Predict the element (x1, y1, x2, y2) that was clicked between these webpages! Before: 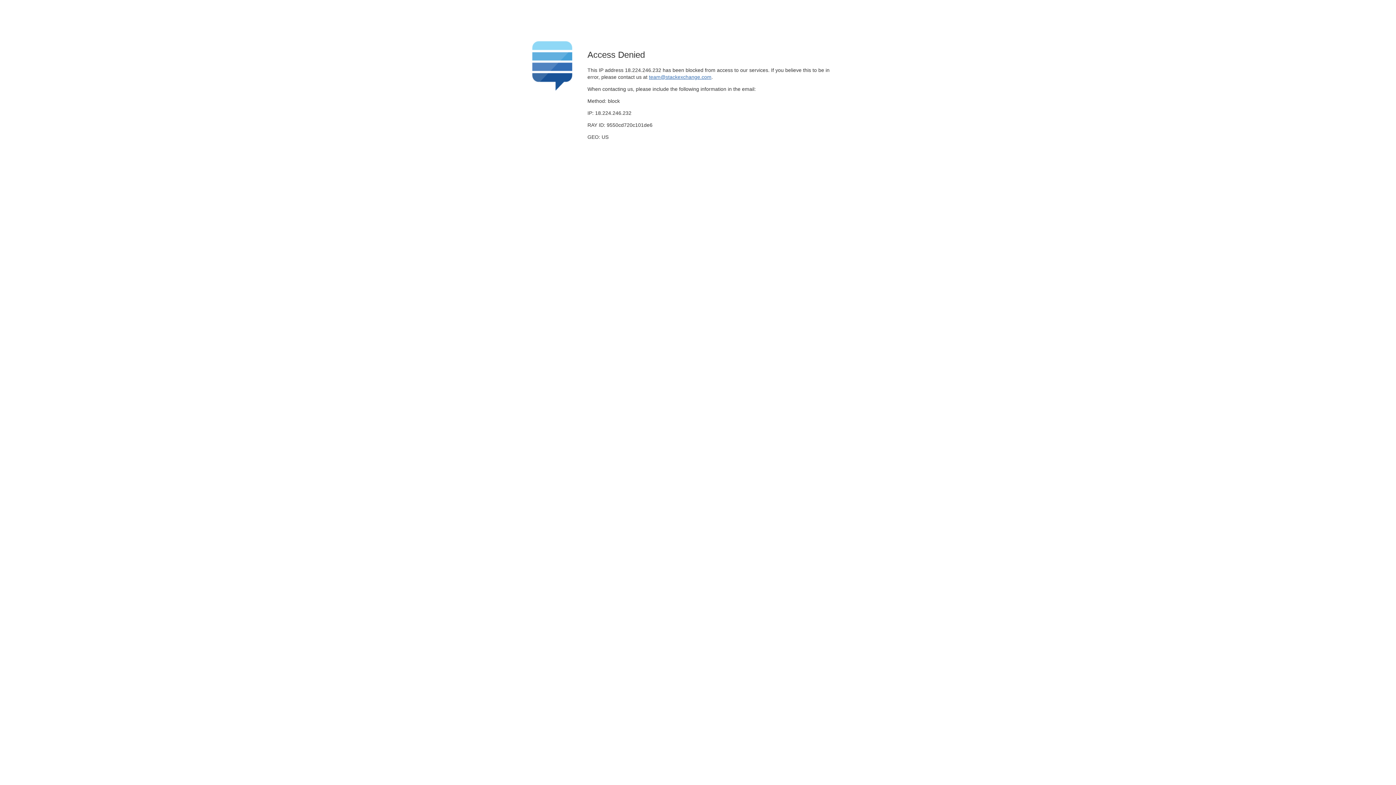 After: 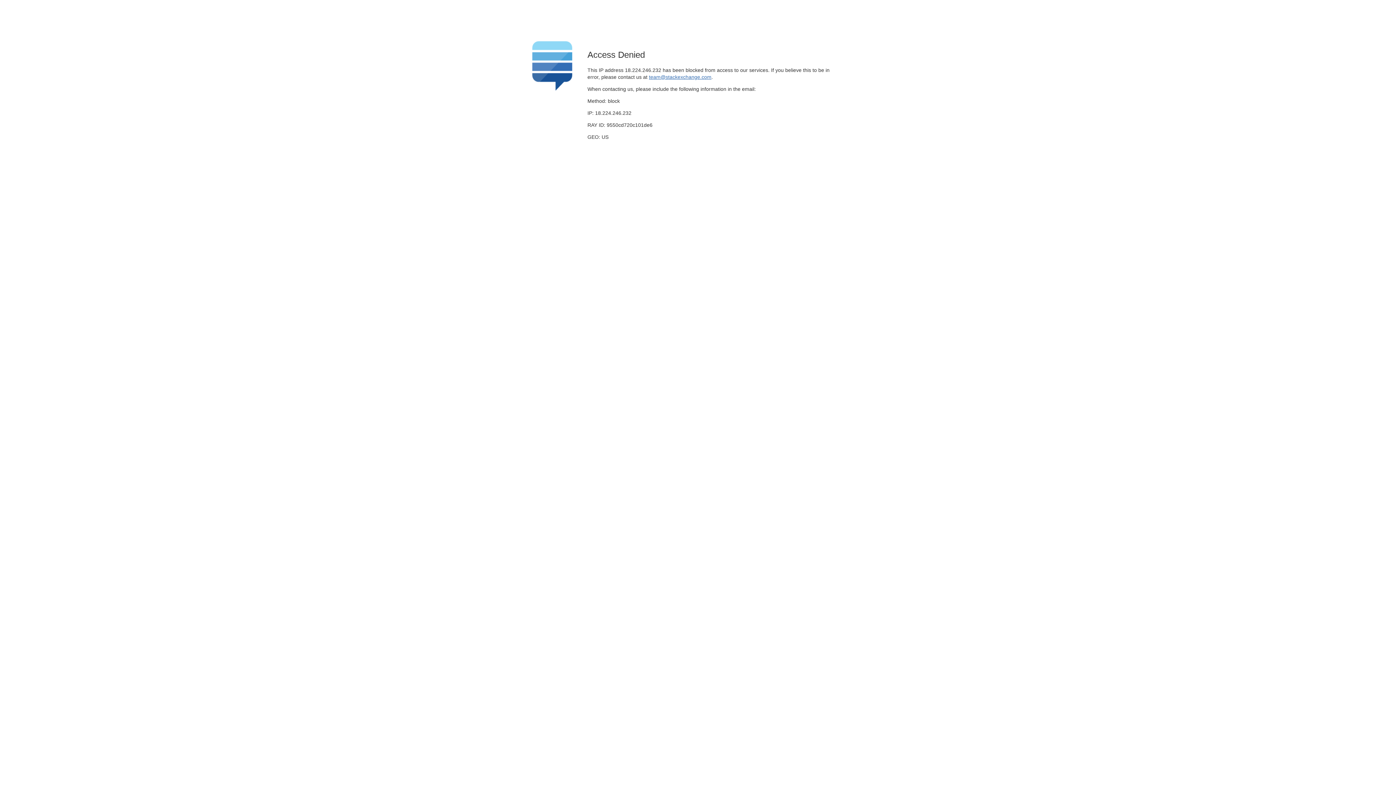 Action: label: team@stackexchange.com bbox: (649, 74, 711, 79)